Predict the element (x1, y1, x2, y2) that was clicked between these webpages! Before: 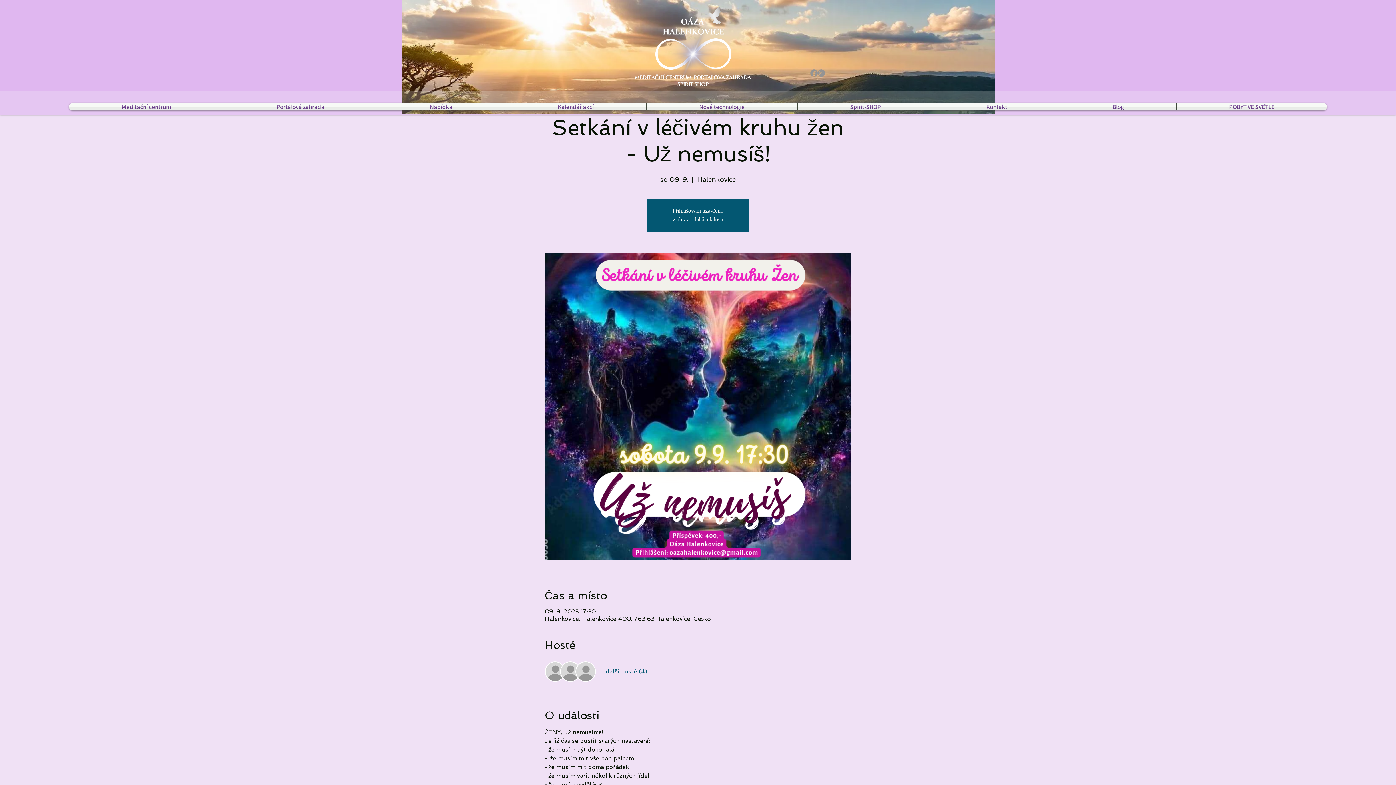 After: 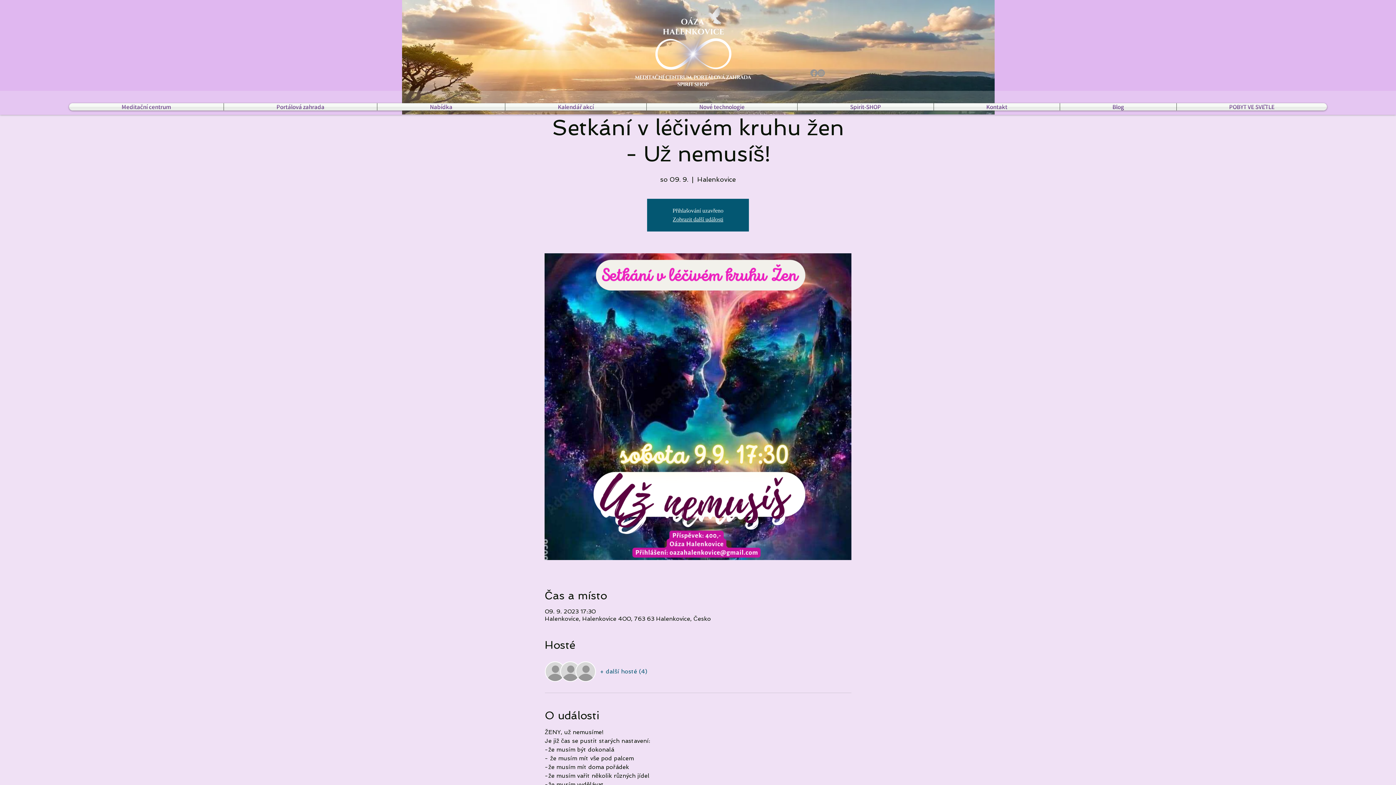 Action: bbox: (810, 69, 817, 76) label: Facebook